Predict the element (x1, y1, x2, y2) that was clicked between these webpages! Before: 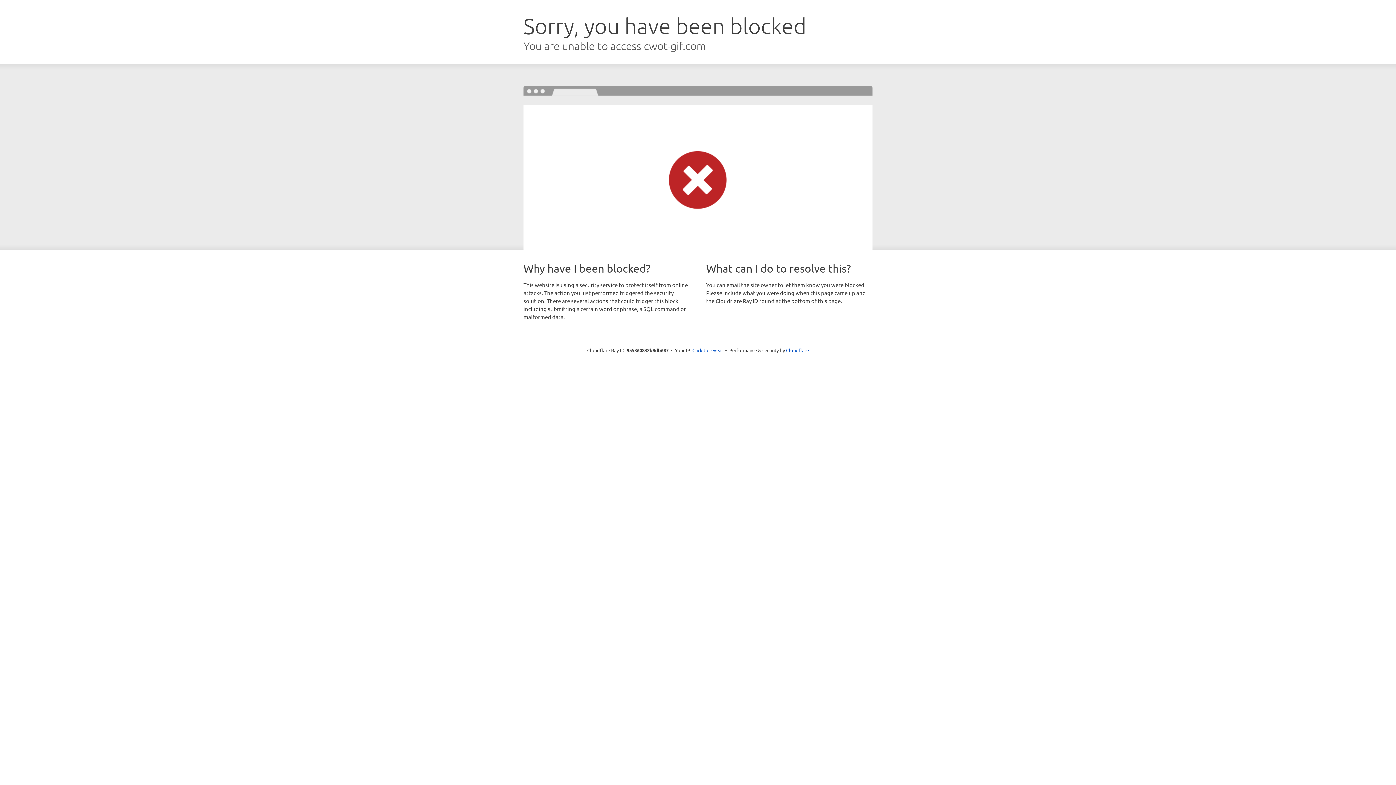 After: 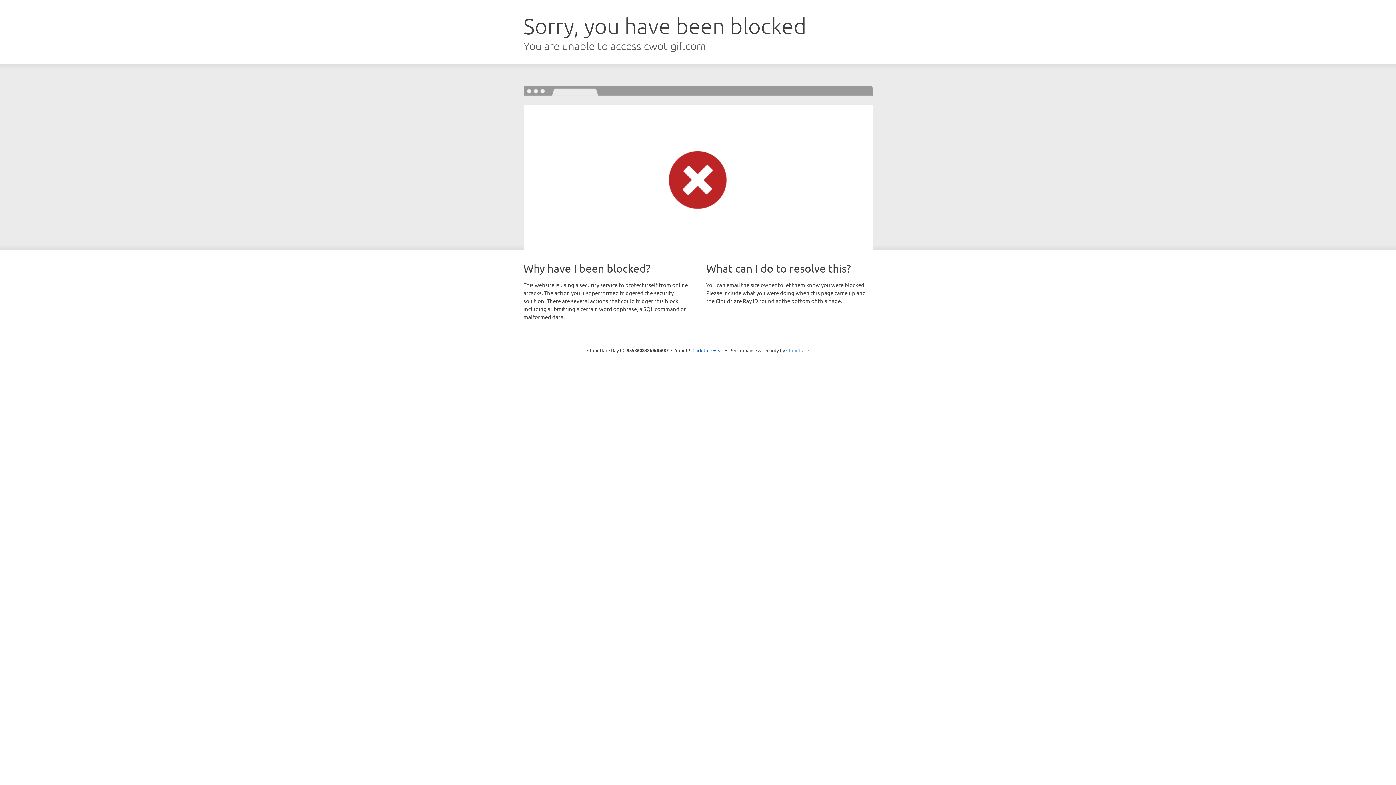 Action: bbox: (786, 347, 809, 353) label: Cloudflare